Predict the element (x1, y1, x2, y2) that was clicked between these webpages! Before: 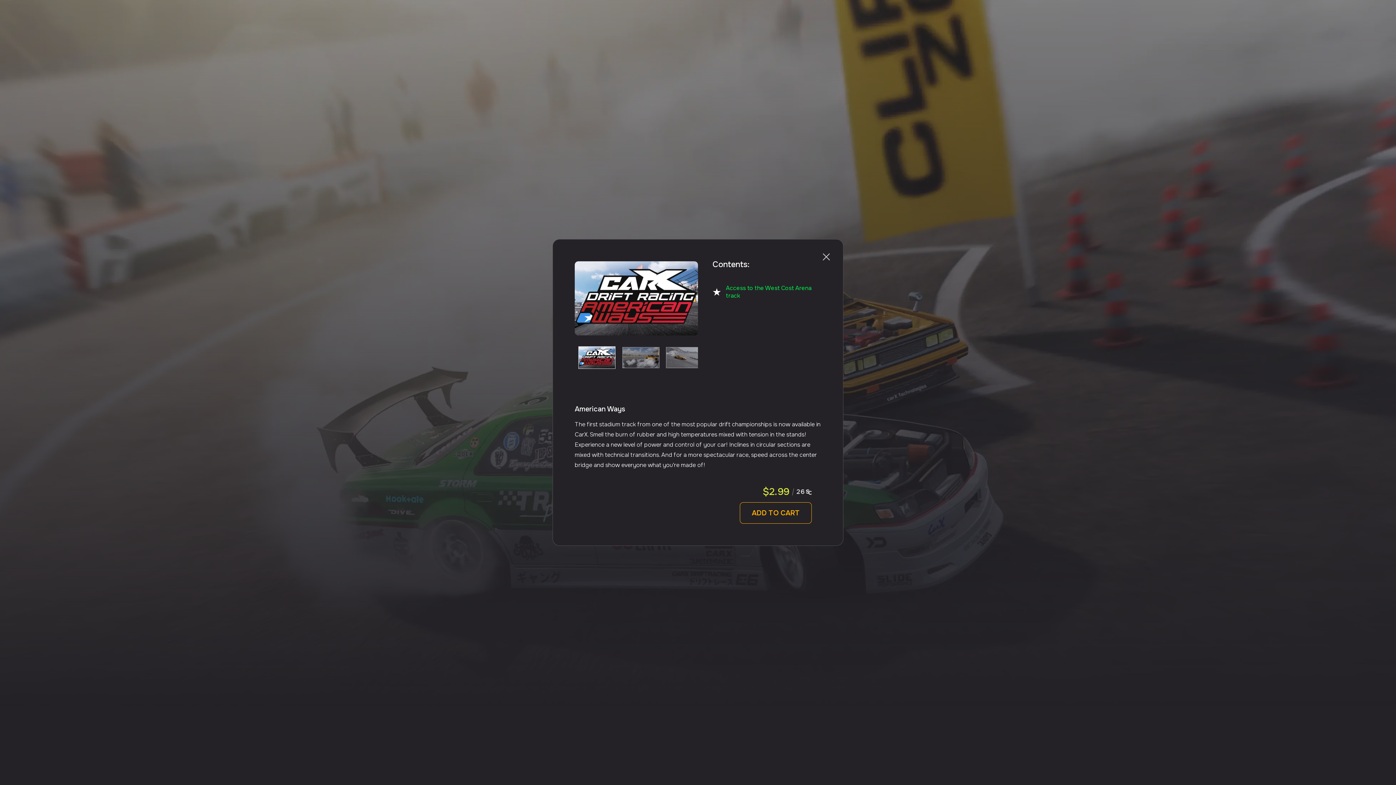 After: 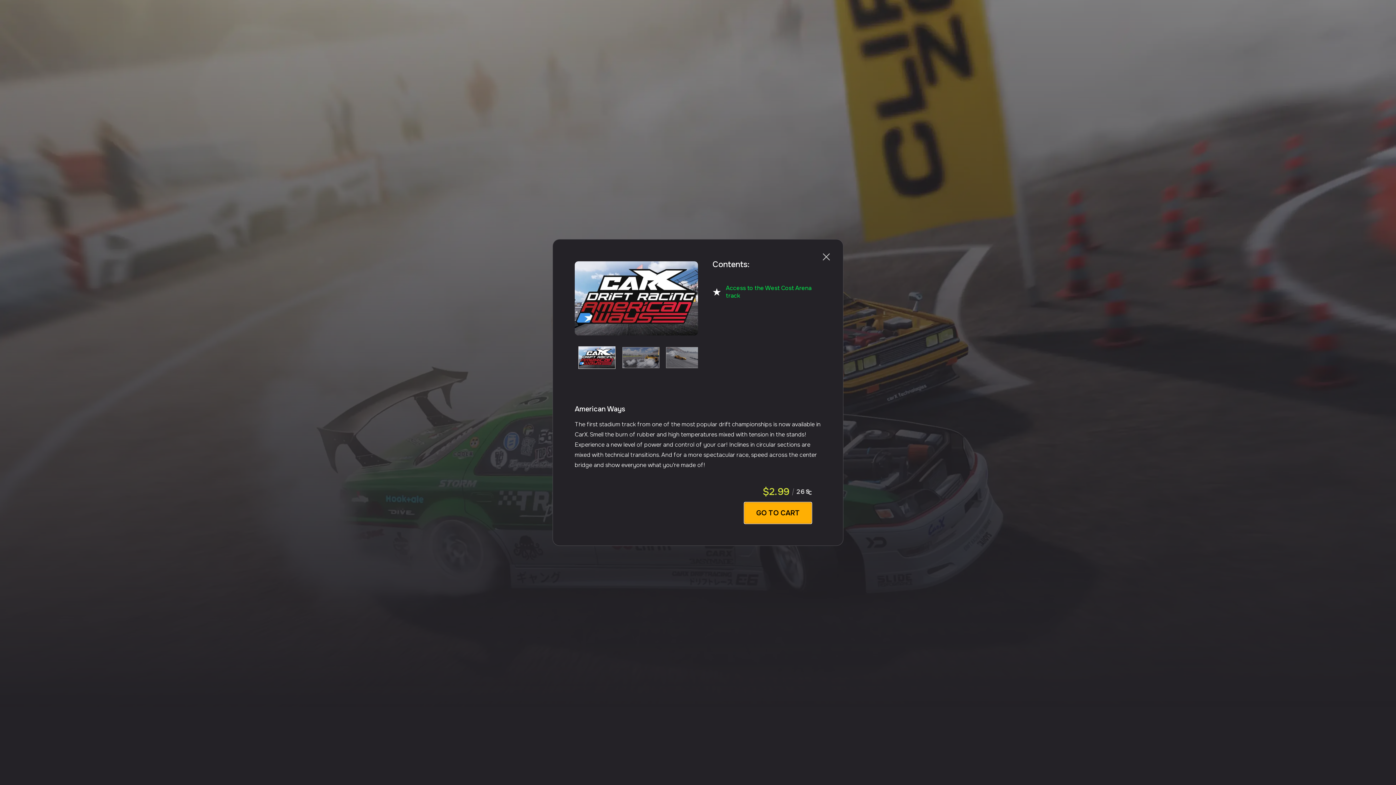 Action: bbox: (740, 502, 812, 524) label: ADD TO CART